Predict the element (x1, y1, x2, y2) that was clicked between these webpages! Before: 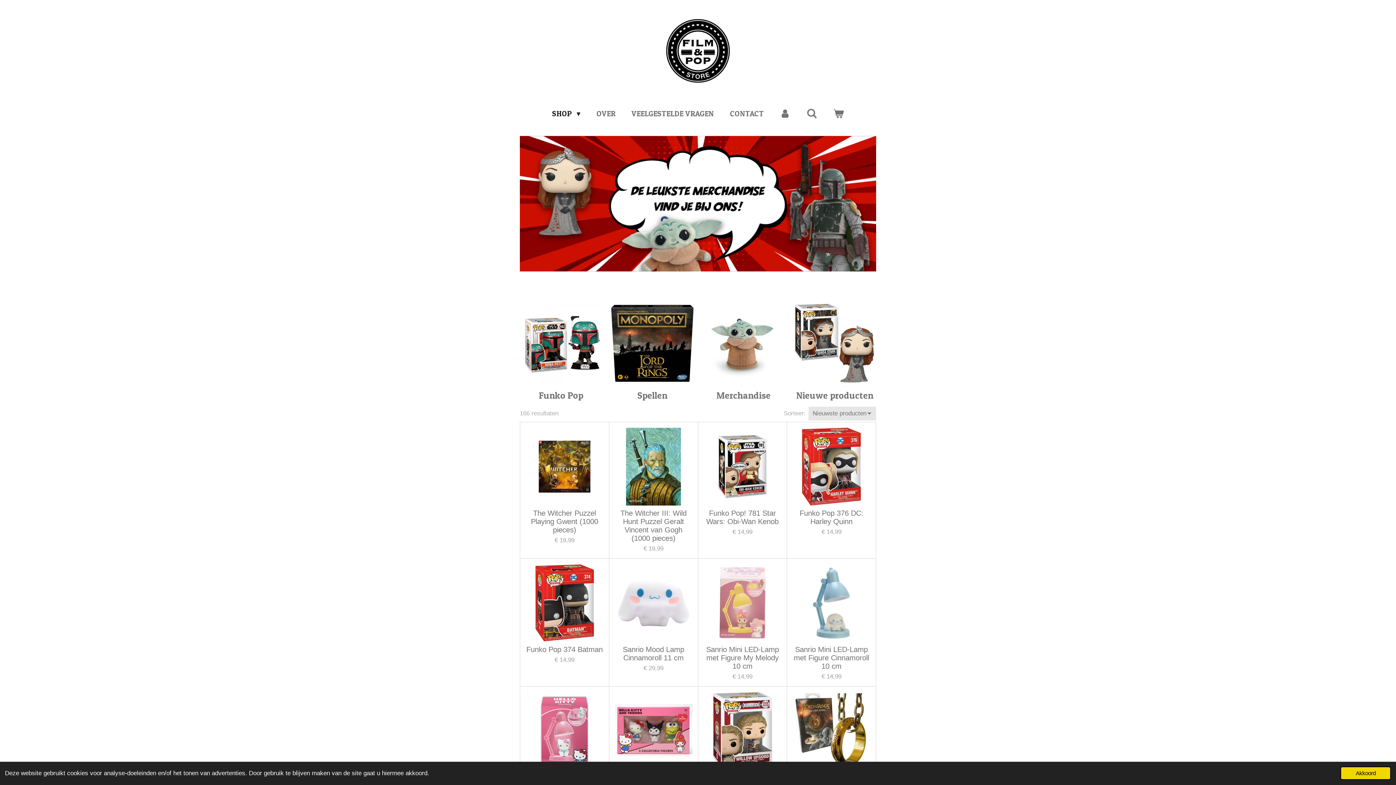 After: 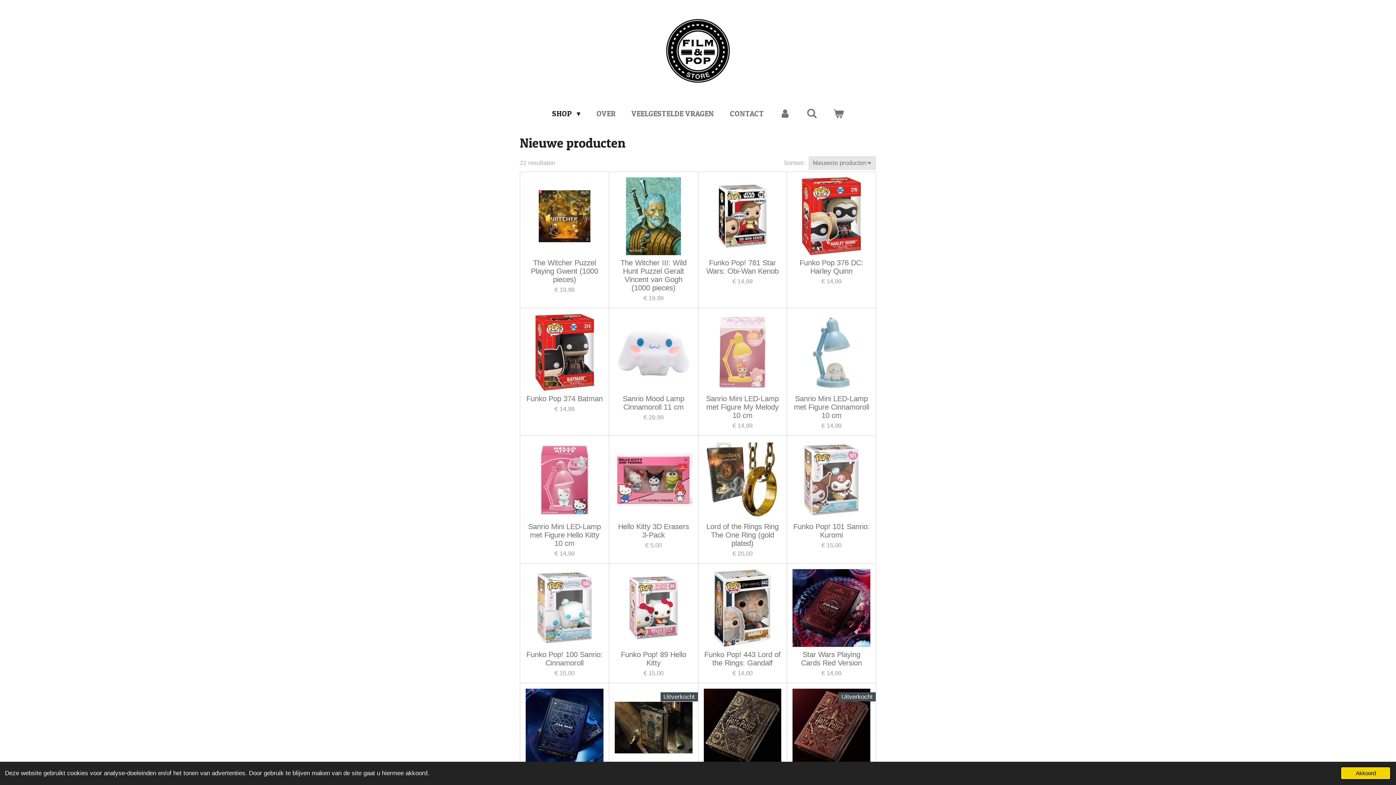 Action: bbox: (793, 302, 876, 384)